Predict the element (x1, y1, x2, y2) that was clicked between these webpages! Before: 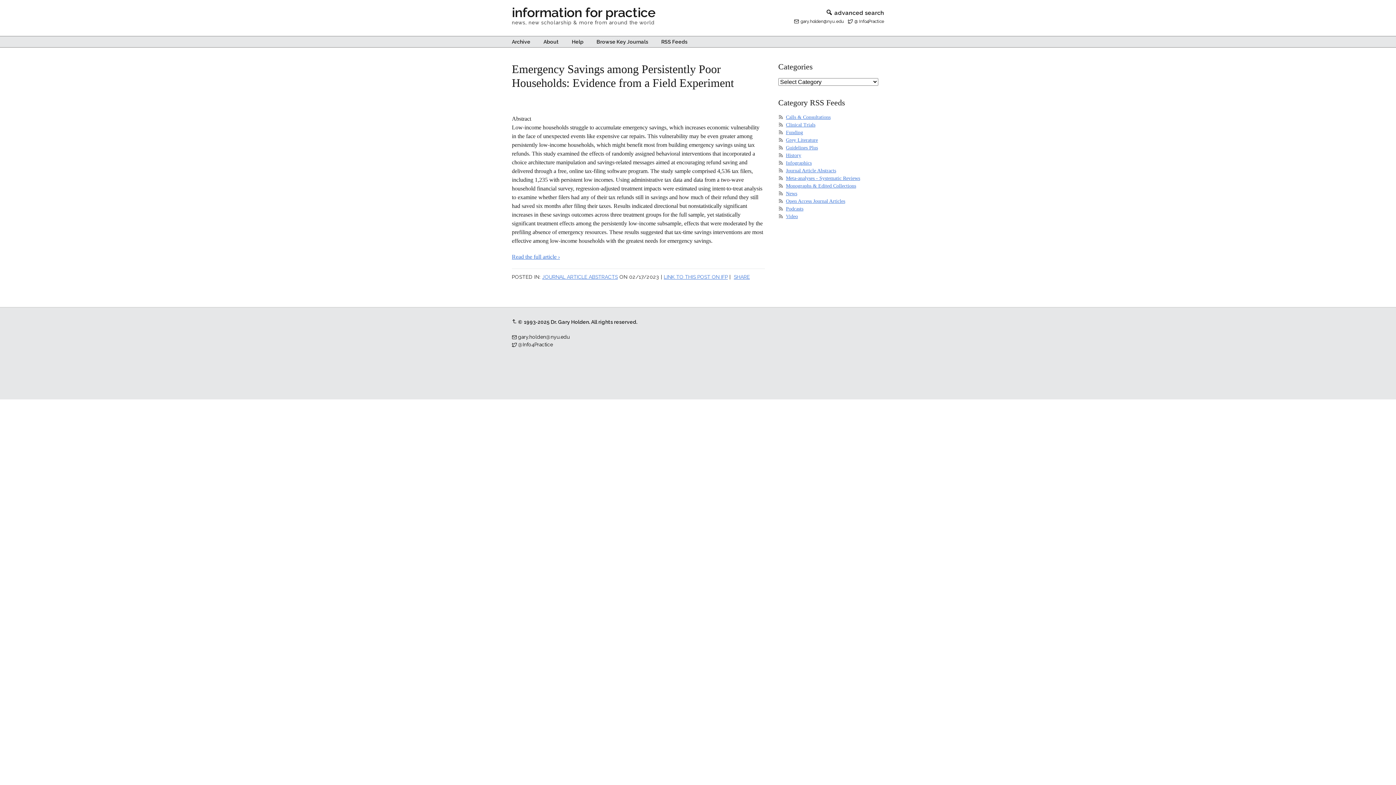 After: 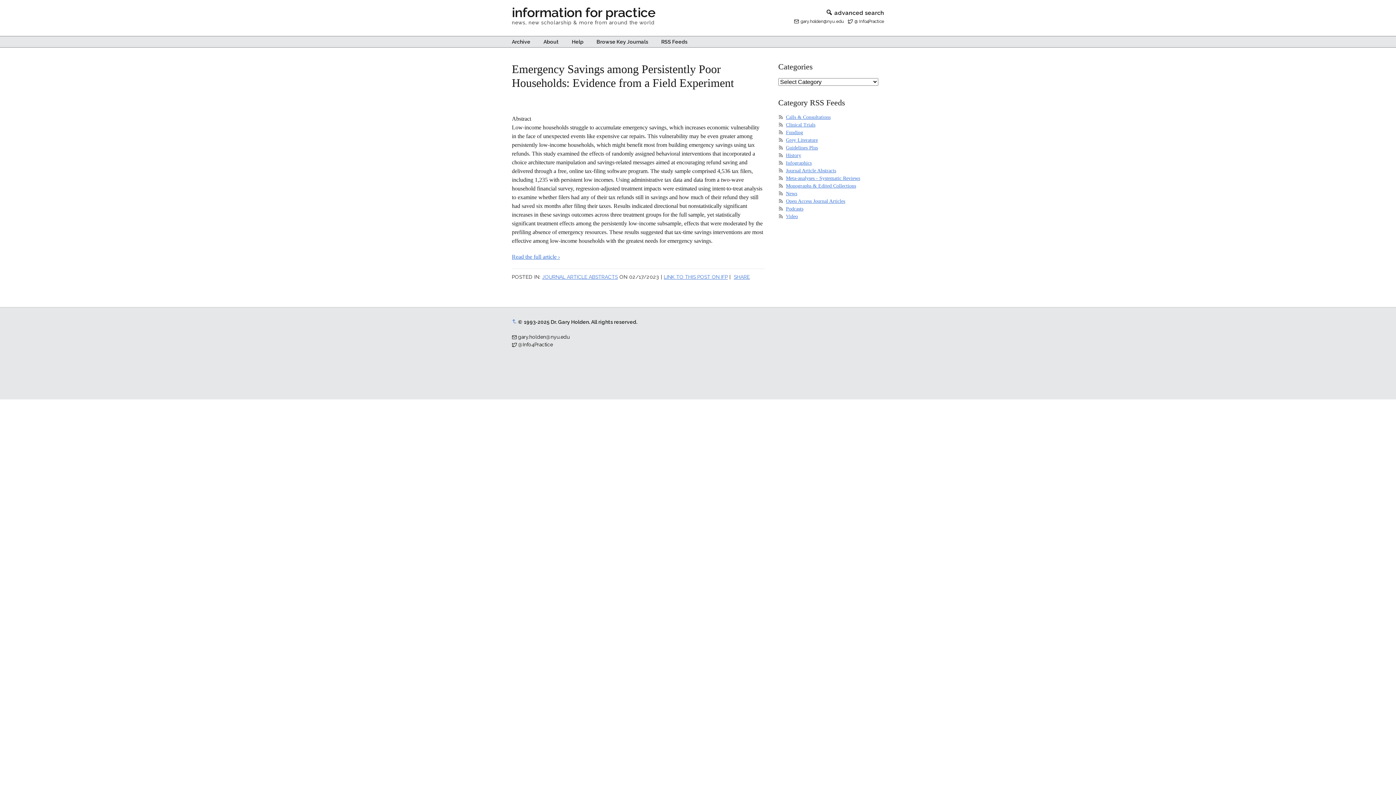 Action: bbox: (512, 319, 517, 325)